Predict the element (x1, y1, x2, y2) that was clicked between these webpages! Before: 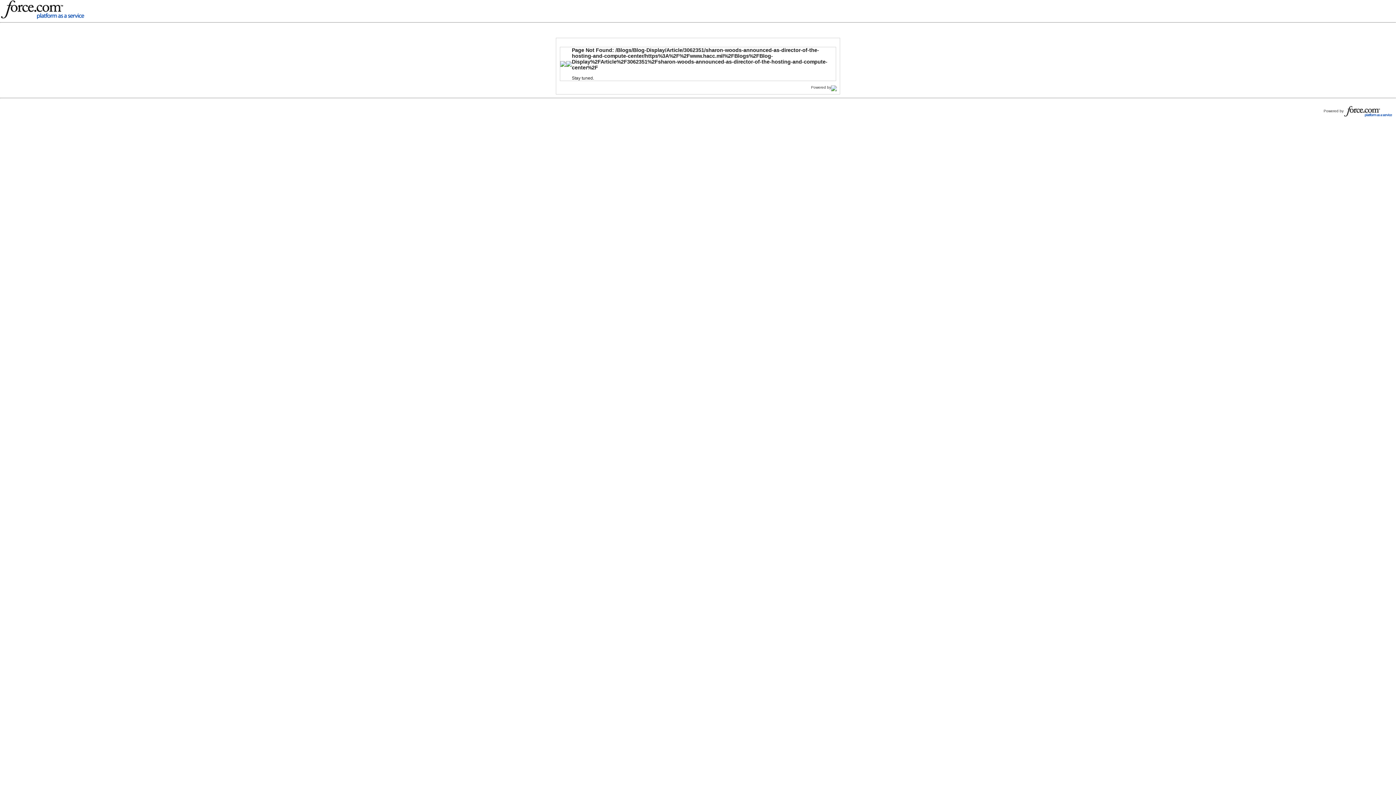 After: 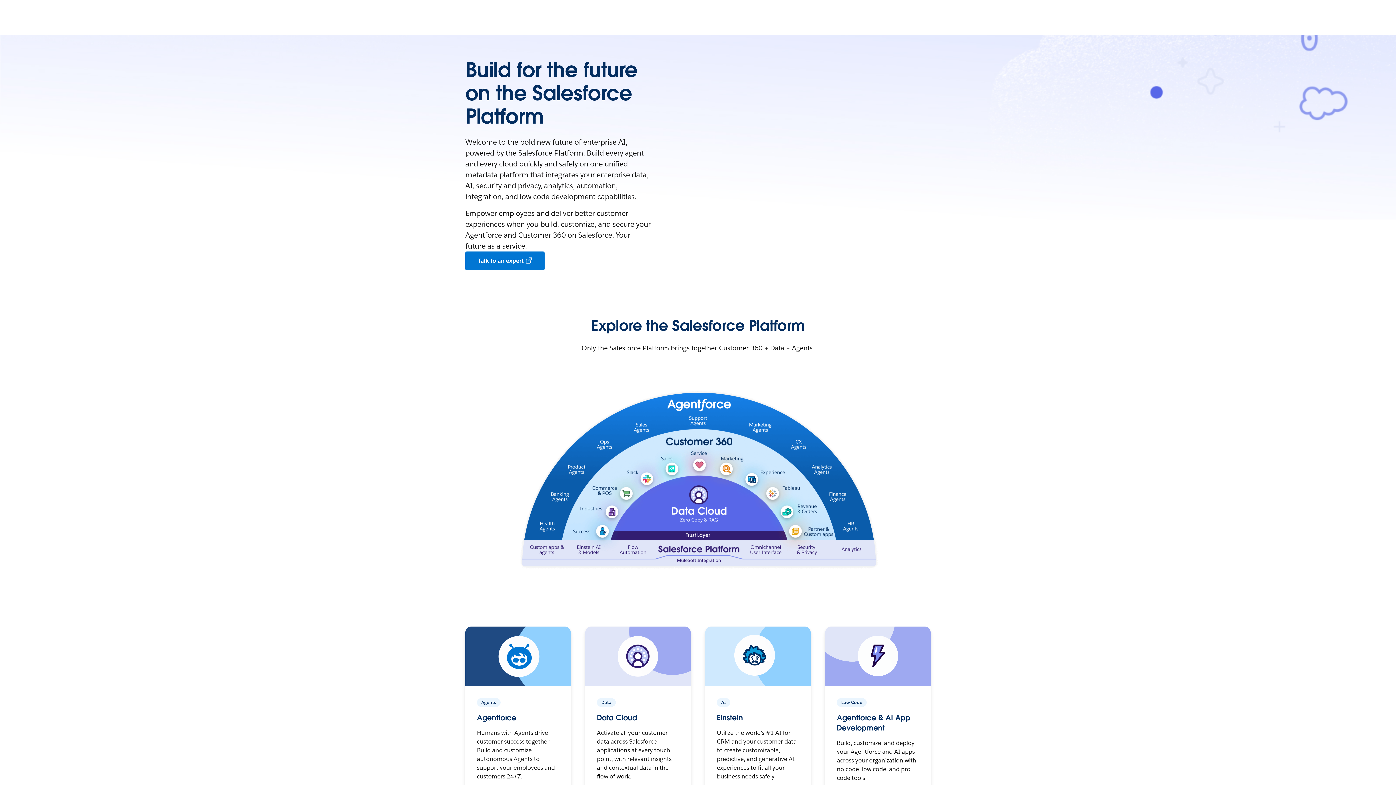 Action: bbox: (1344, 108, 1396, 113)